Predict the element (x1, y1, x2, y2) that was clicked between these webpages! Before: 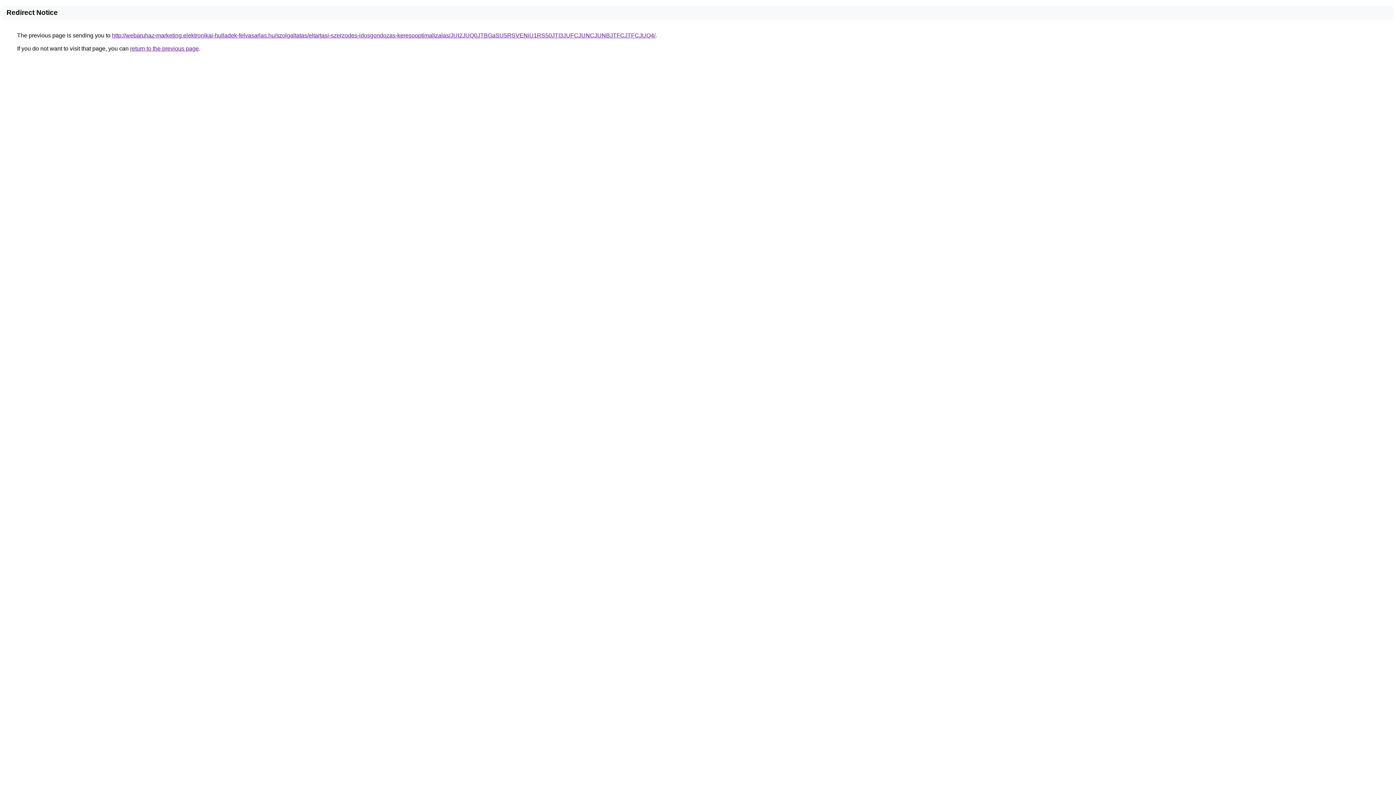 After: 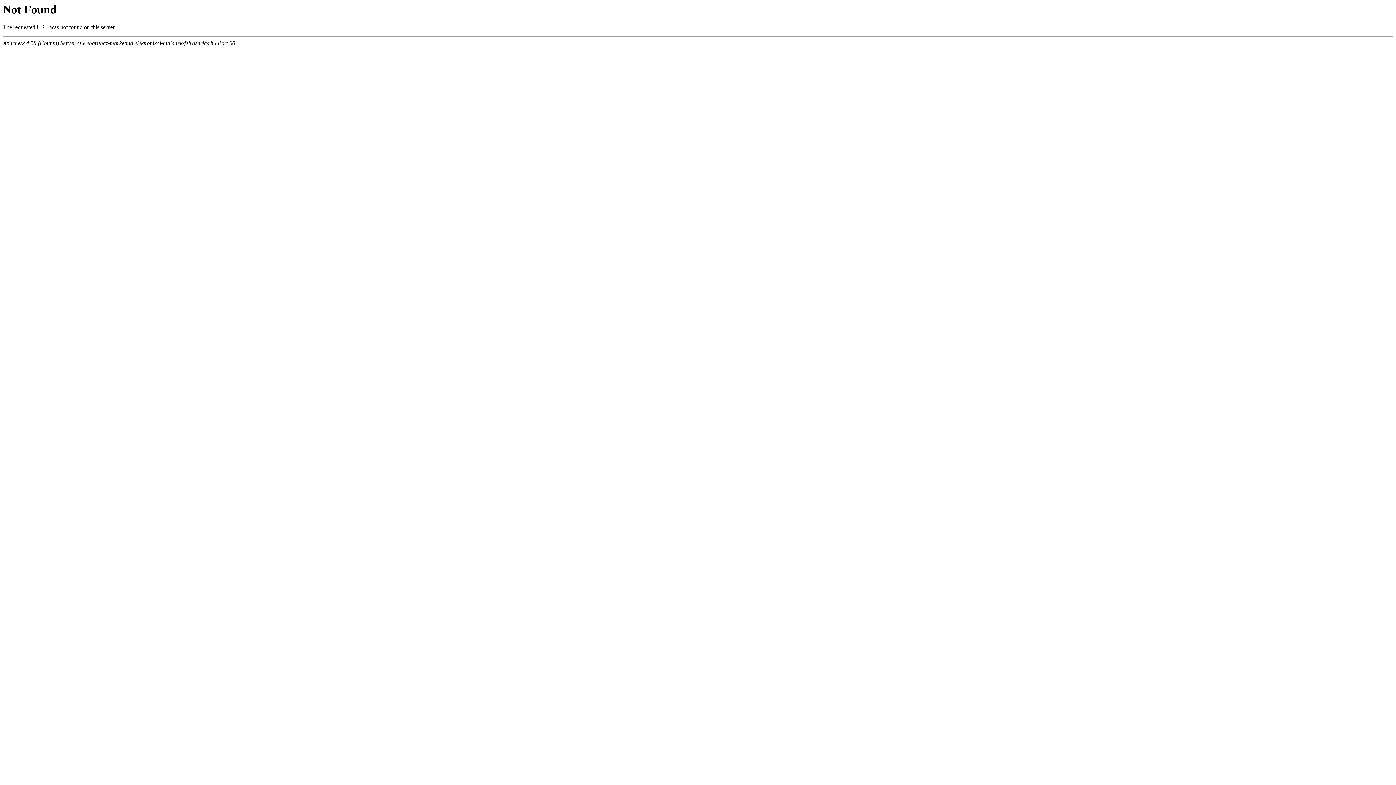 Action: label: http://webaruhaz-marketing.elektronikai-hulladek-felvasarlas.hu/szolgaltatas/eltartasi-szerzodes-idosgondozas-keresooptimalizalas/JUI2JUQ0JTBGaSU5RSVENiU1RS50JTI3JUFCJUNCJUNBJTFCJTFCJUQ4/ bbox: (112, 32, 655, 38)